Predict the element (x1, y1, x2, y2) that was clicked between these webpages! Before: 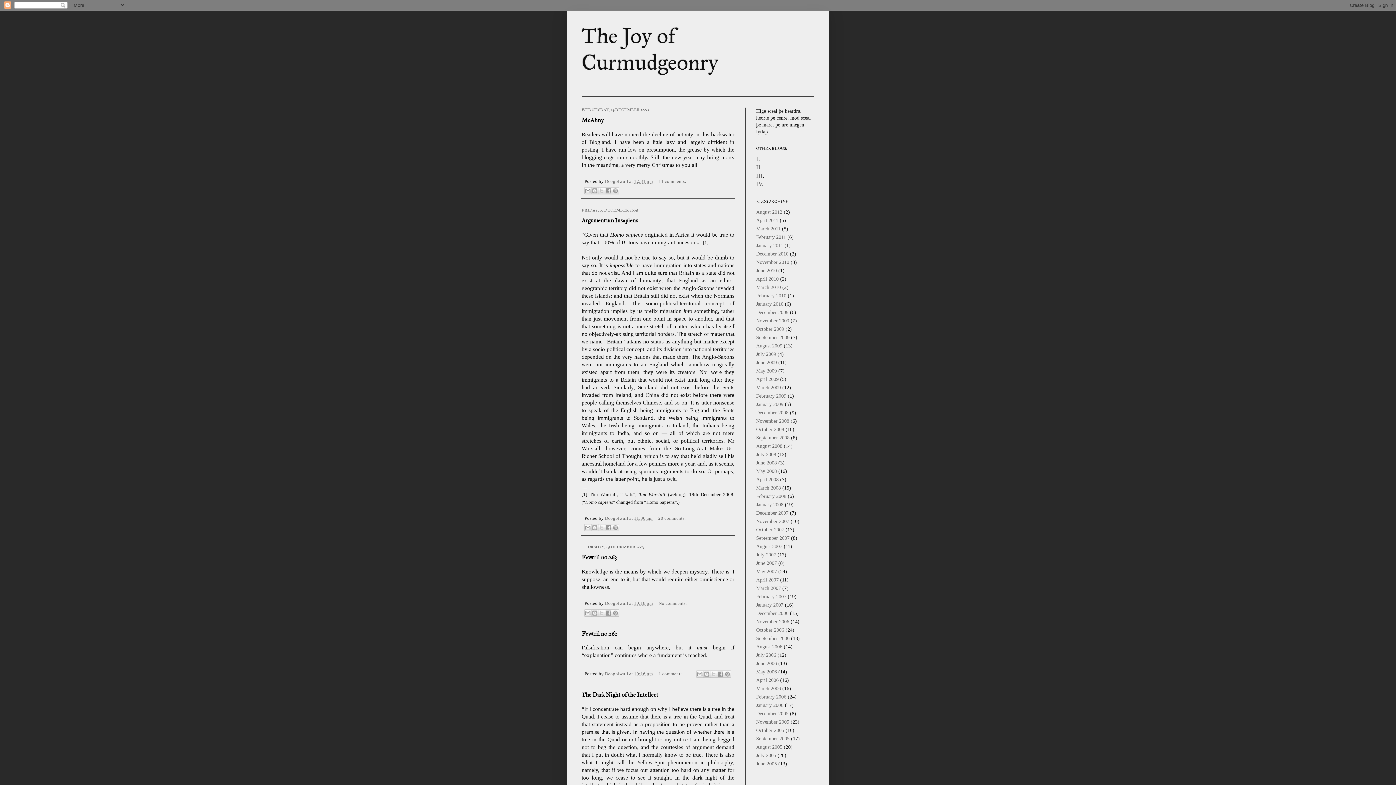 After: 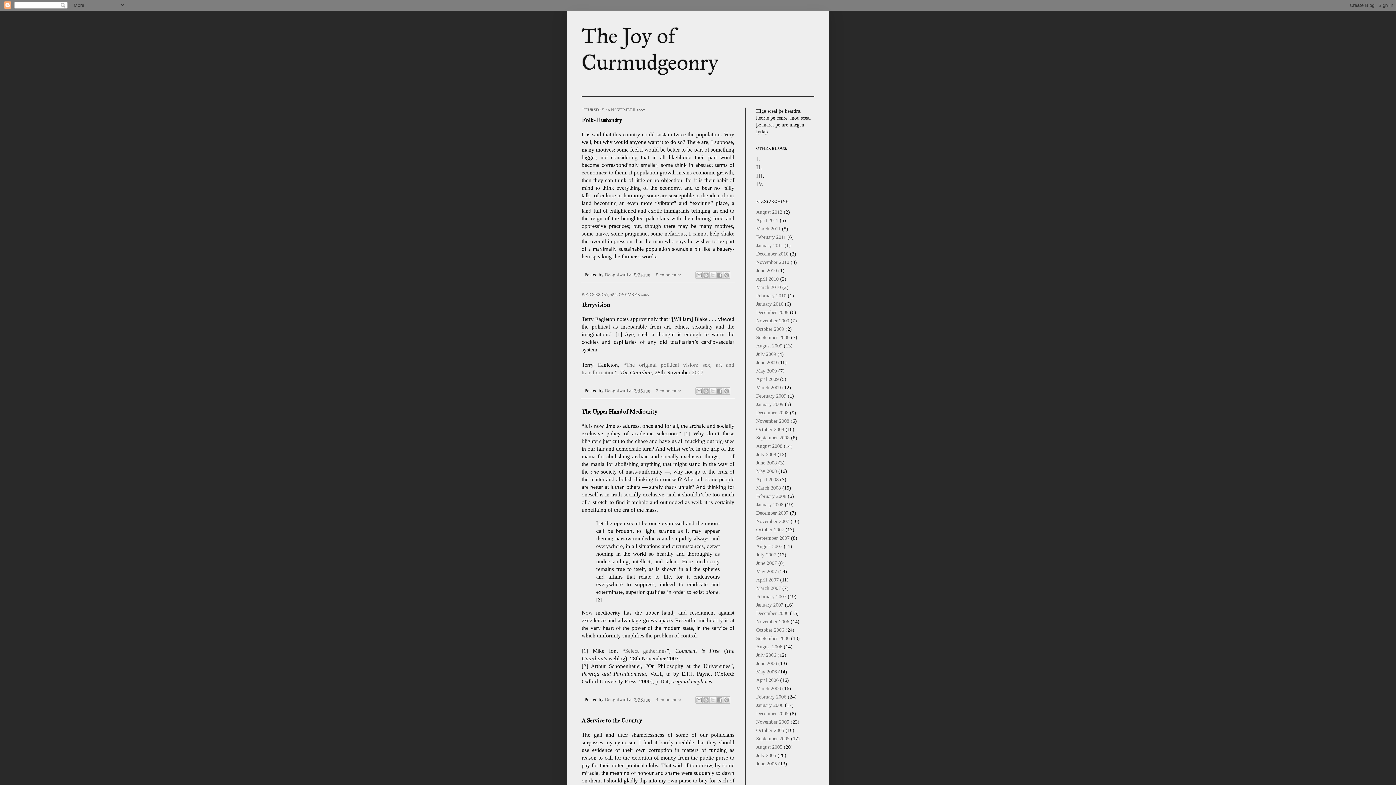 Action: label: November 2007 bbox: (756, 518, 789, 524)